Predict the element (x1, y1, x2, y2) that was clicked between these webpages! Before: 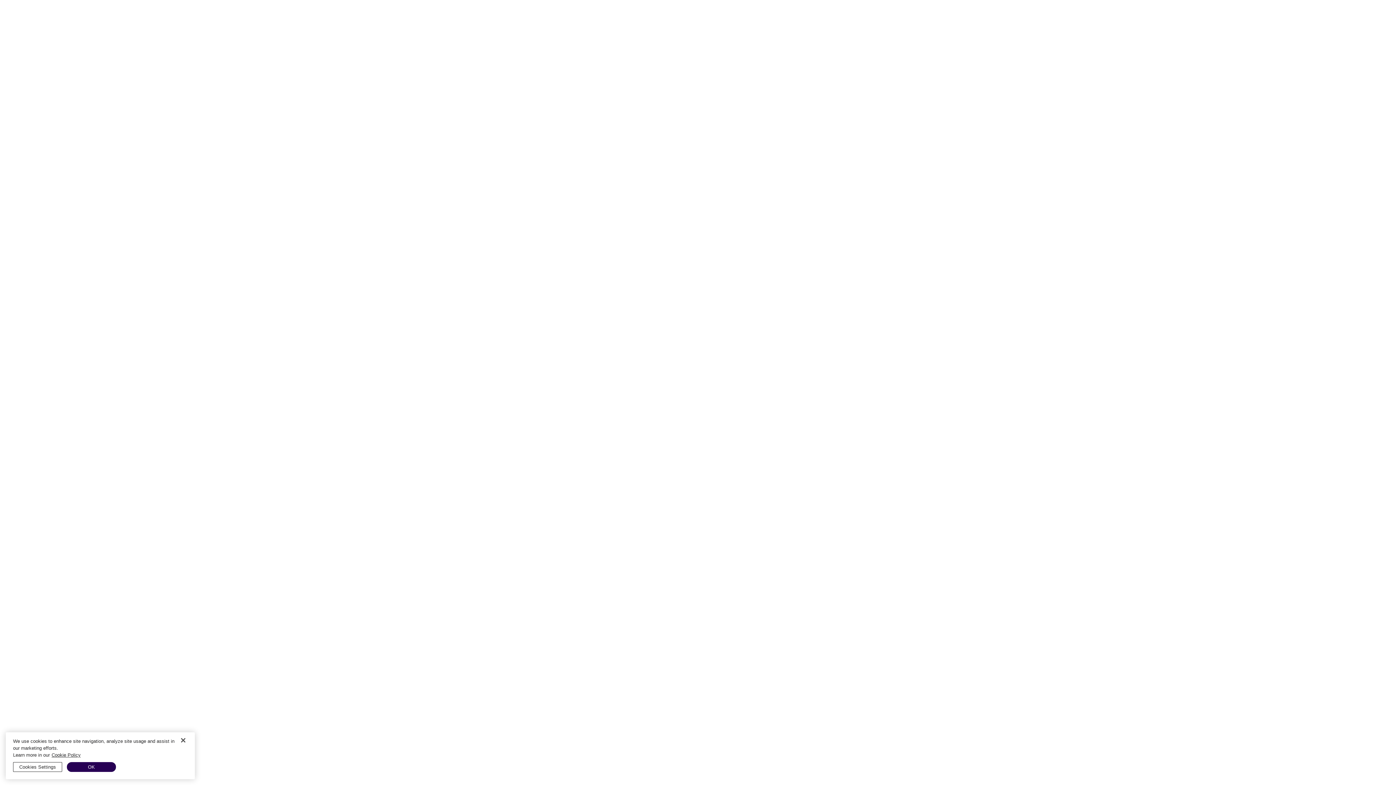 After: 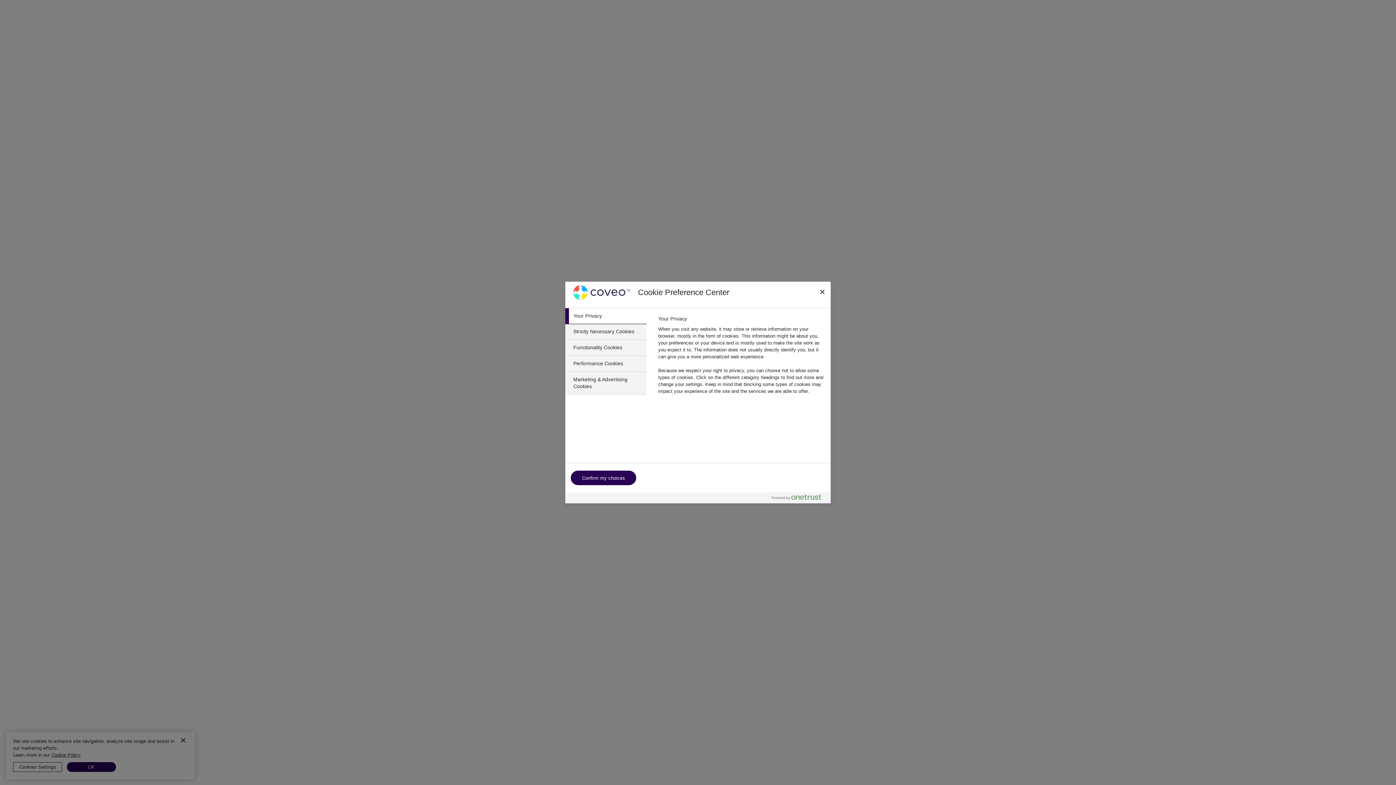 Action: label: Cookies Settings bbox: (13, 763, 62, 773)